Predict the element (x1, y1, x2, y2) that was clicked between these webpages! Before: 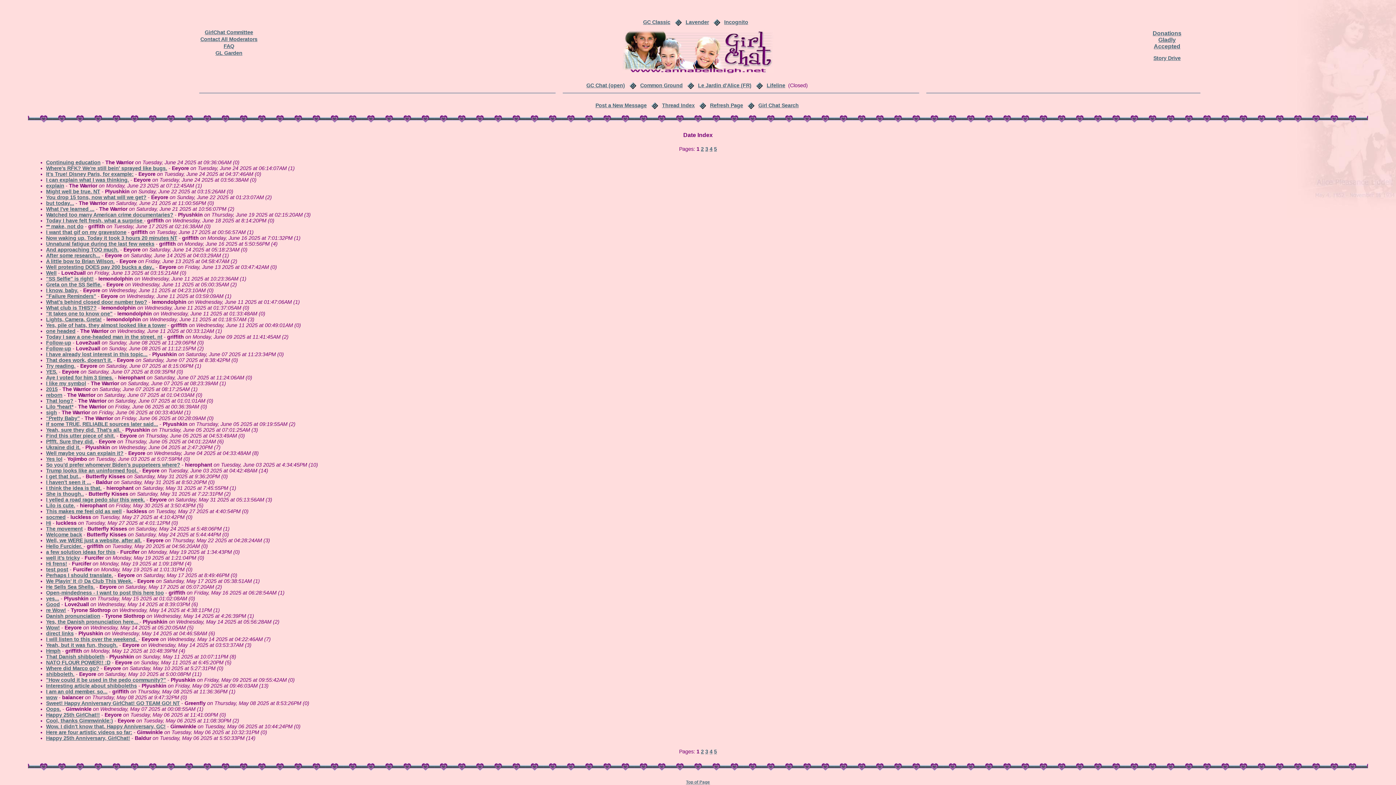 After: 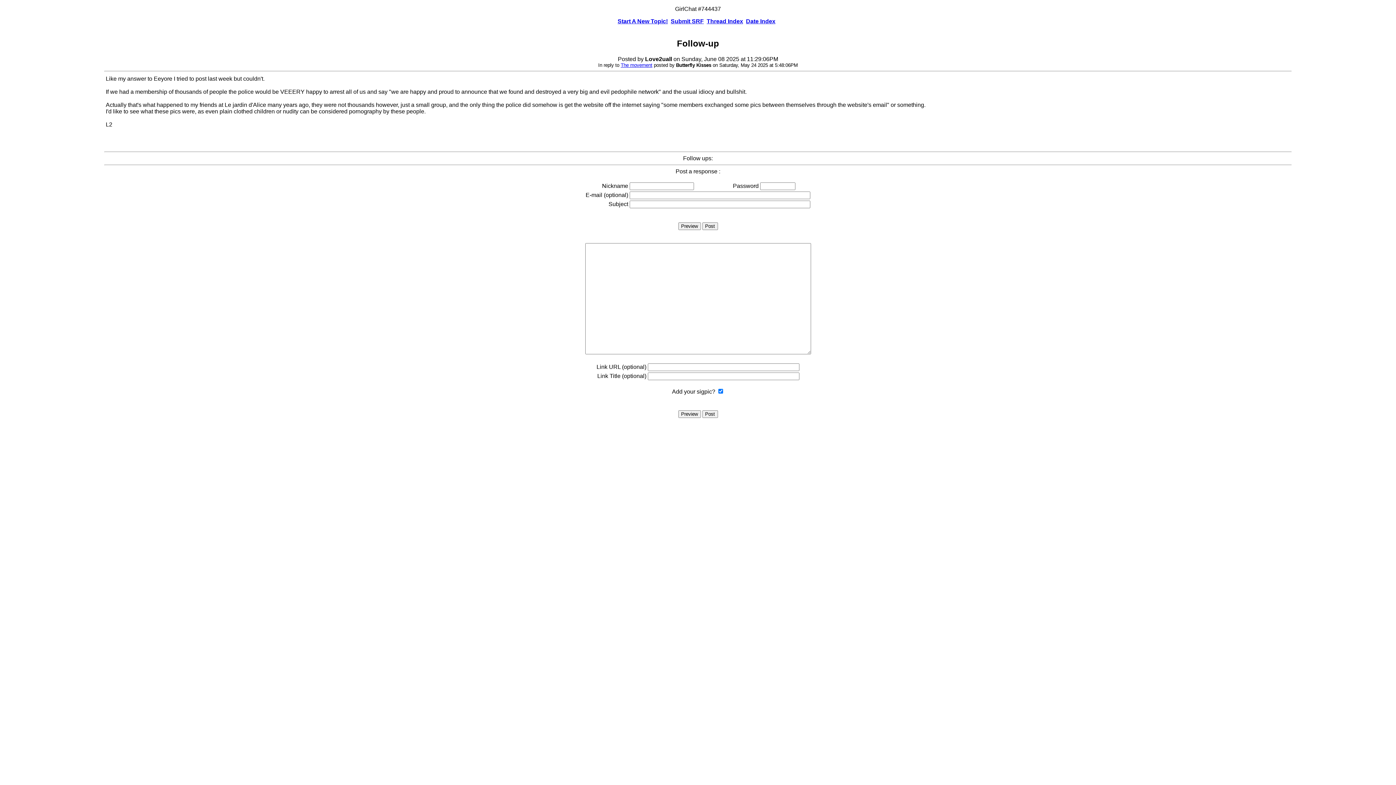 Action: label: Follow-up bbox: (46, 340, 71, 345)